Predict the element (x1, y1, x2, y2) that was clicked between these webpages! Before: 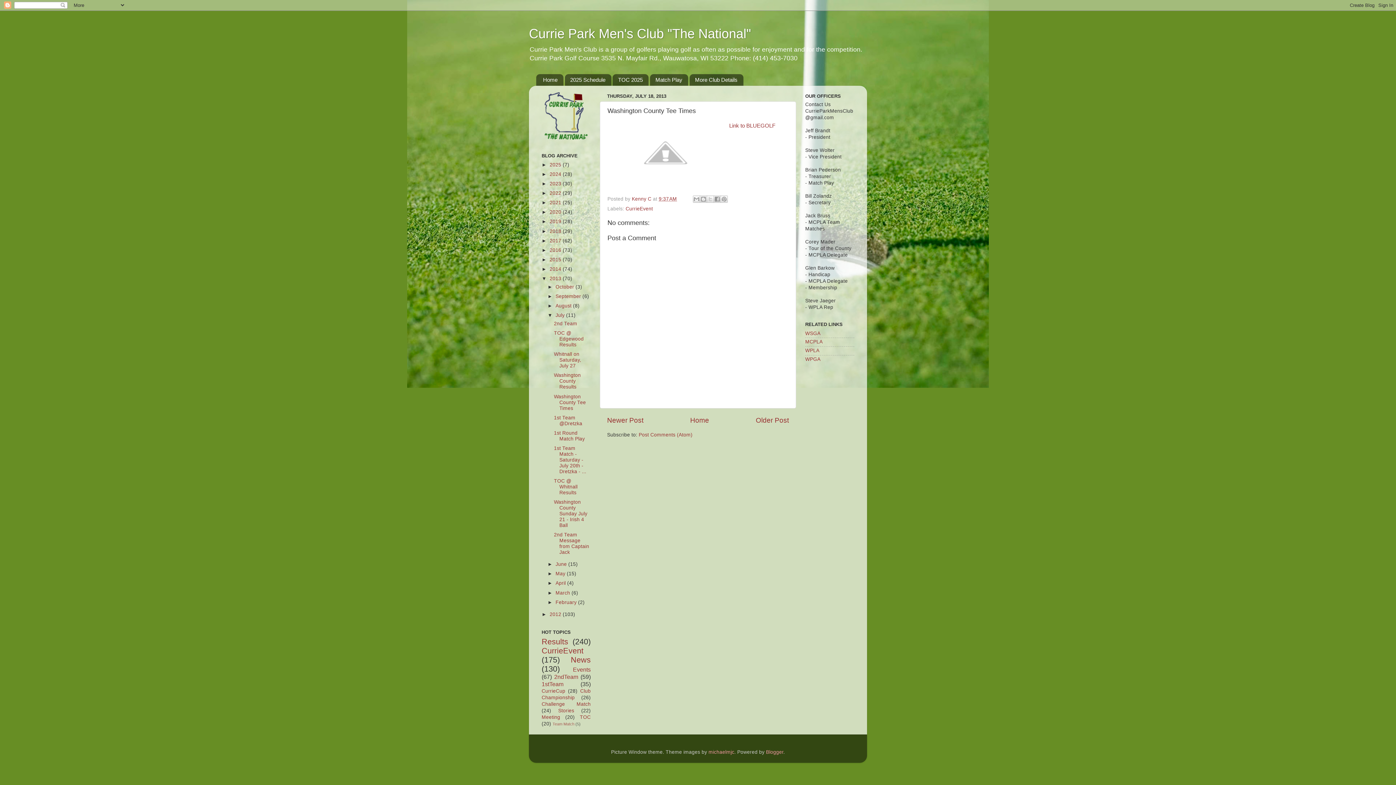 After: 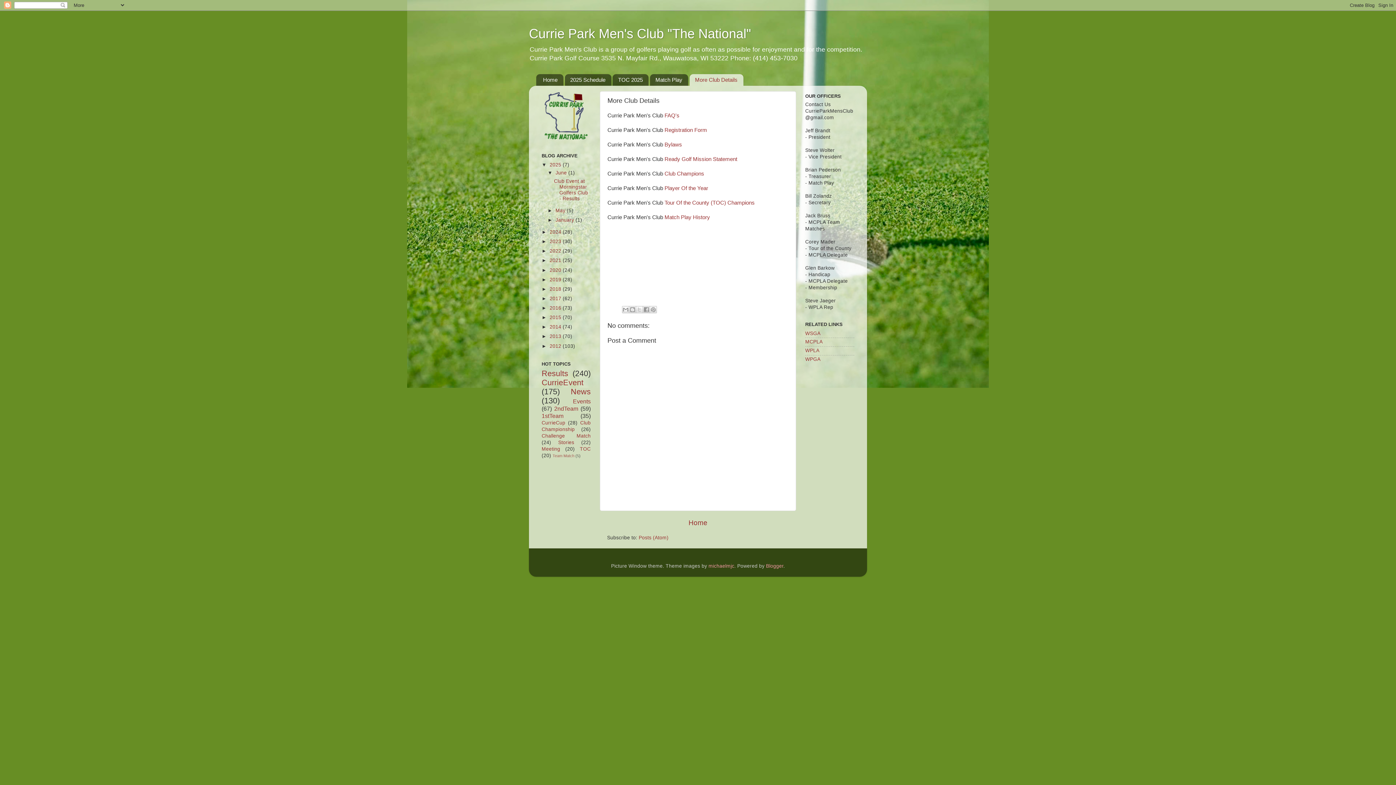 Action: bbox: (689, 74, 743, 85) label: More Club Details